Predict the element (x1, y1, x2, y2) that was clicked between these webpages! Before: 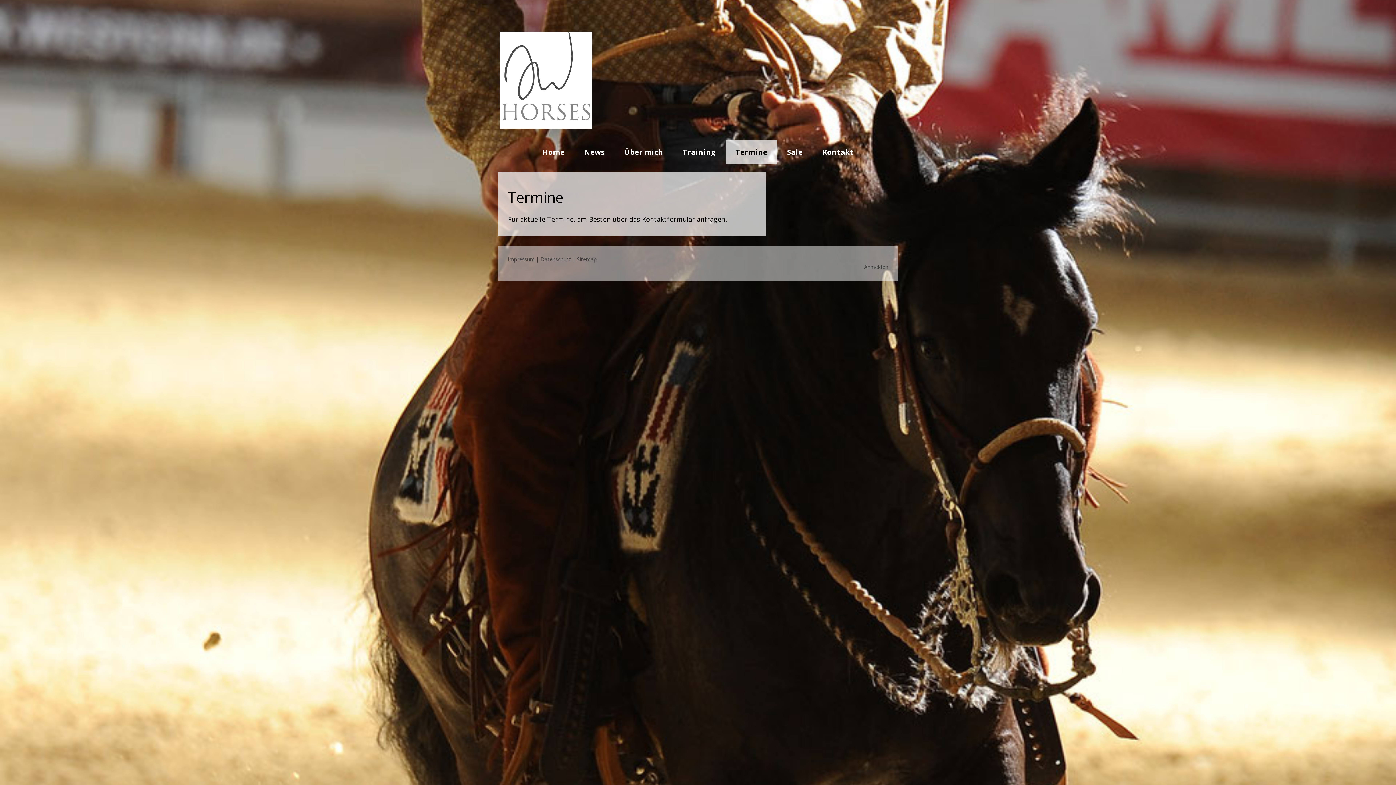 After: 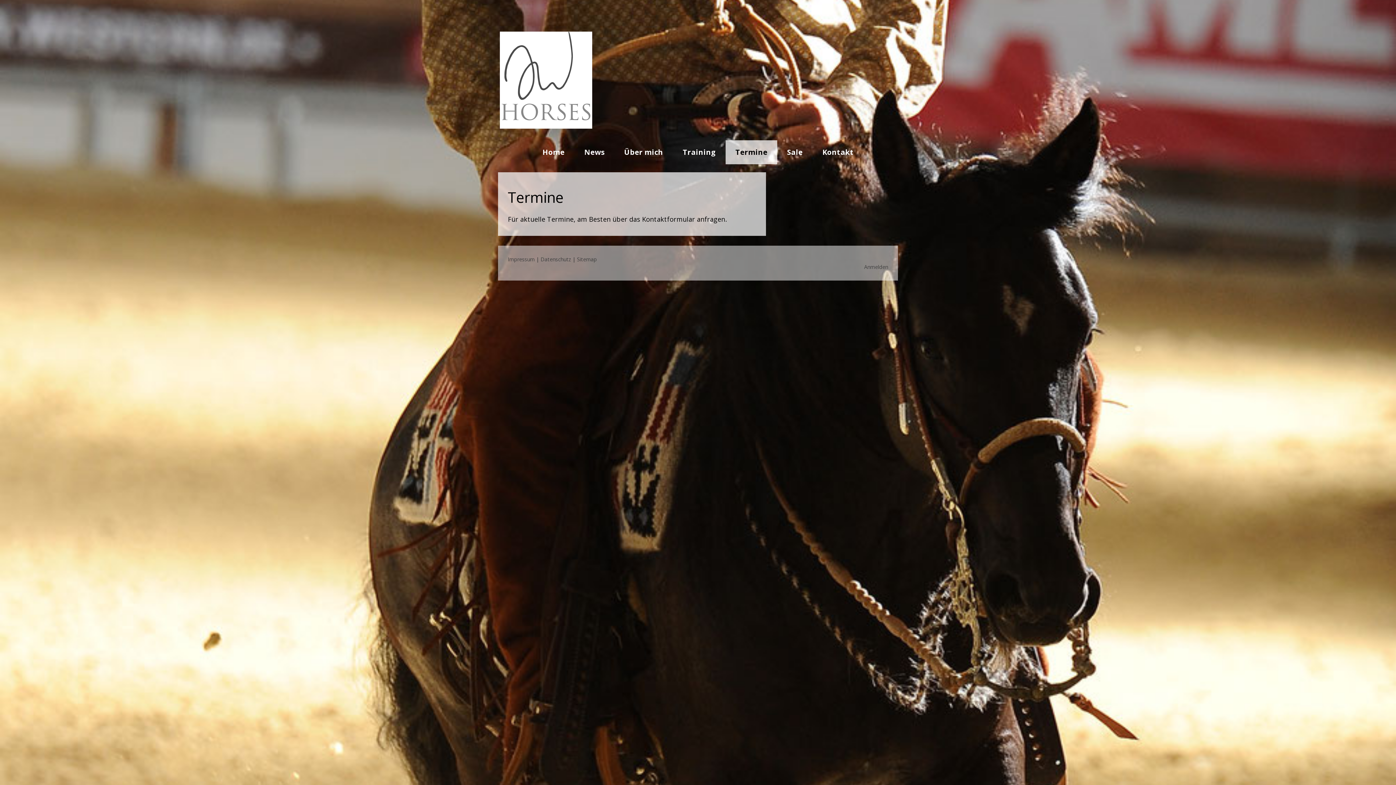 Action: bbox: (725, 140, 777, 164) label: Termine